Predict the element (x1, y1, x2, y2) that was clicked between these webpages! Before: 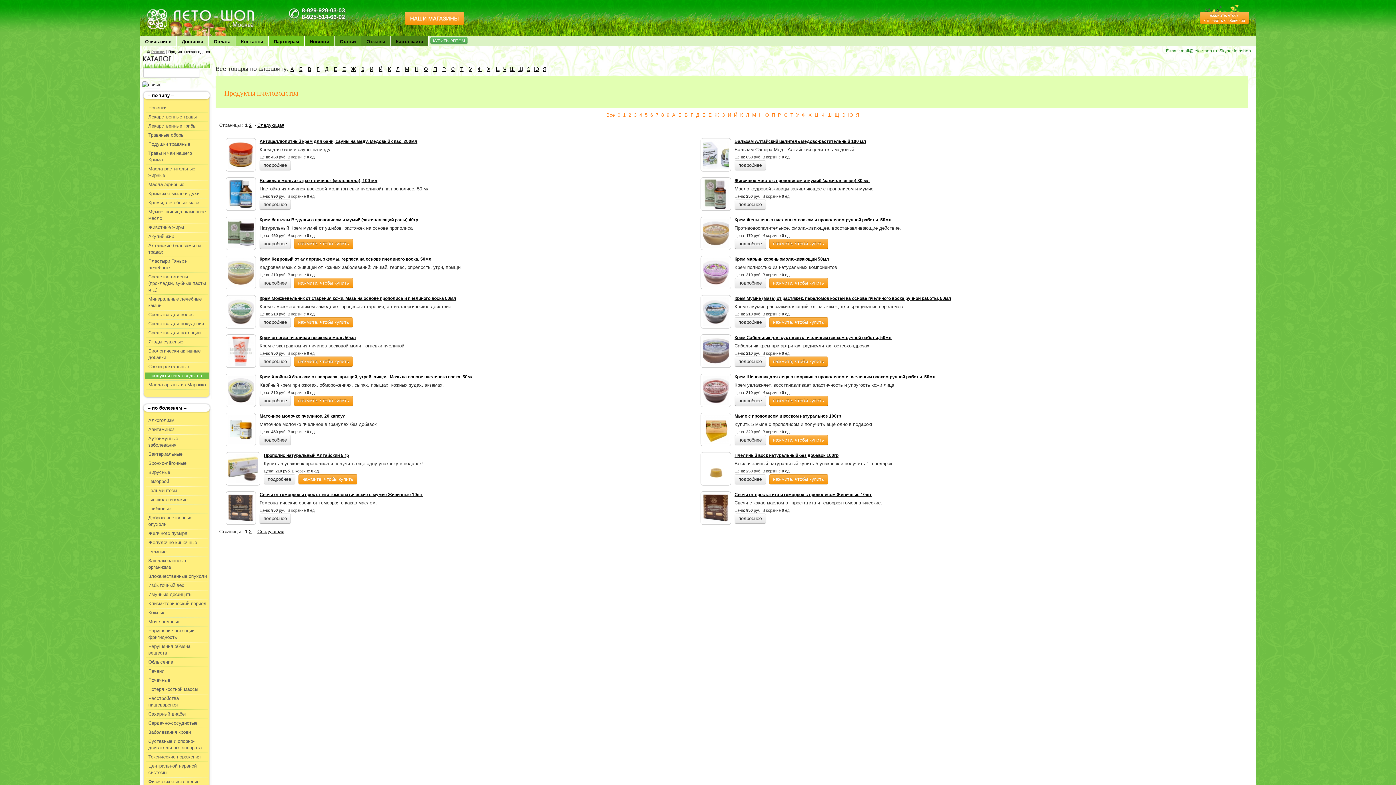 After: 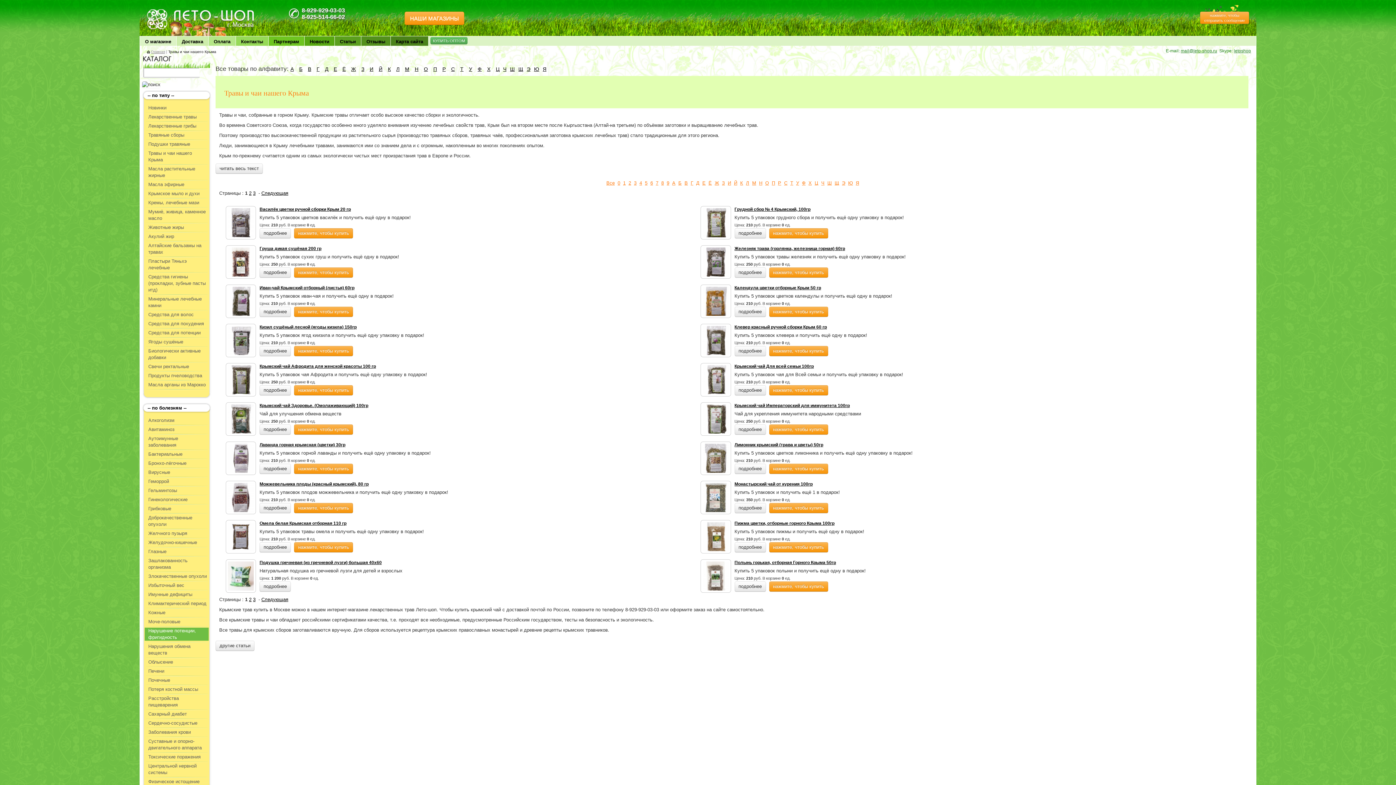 Action: bbox: (144, 628, 208, 641) label: Нарушение потенции, фригидность